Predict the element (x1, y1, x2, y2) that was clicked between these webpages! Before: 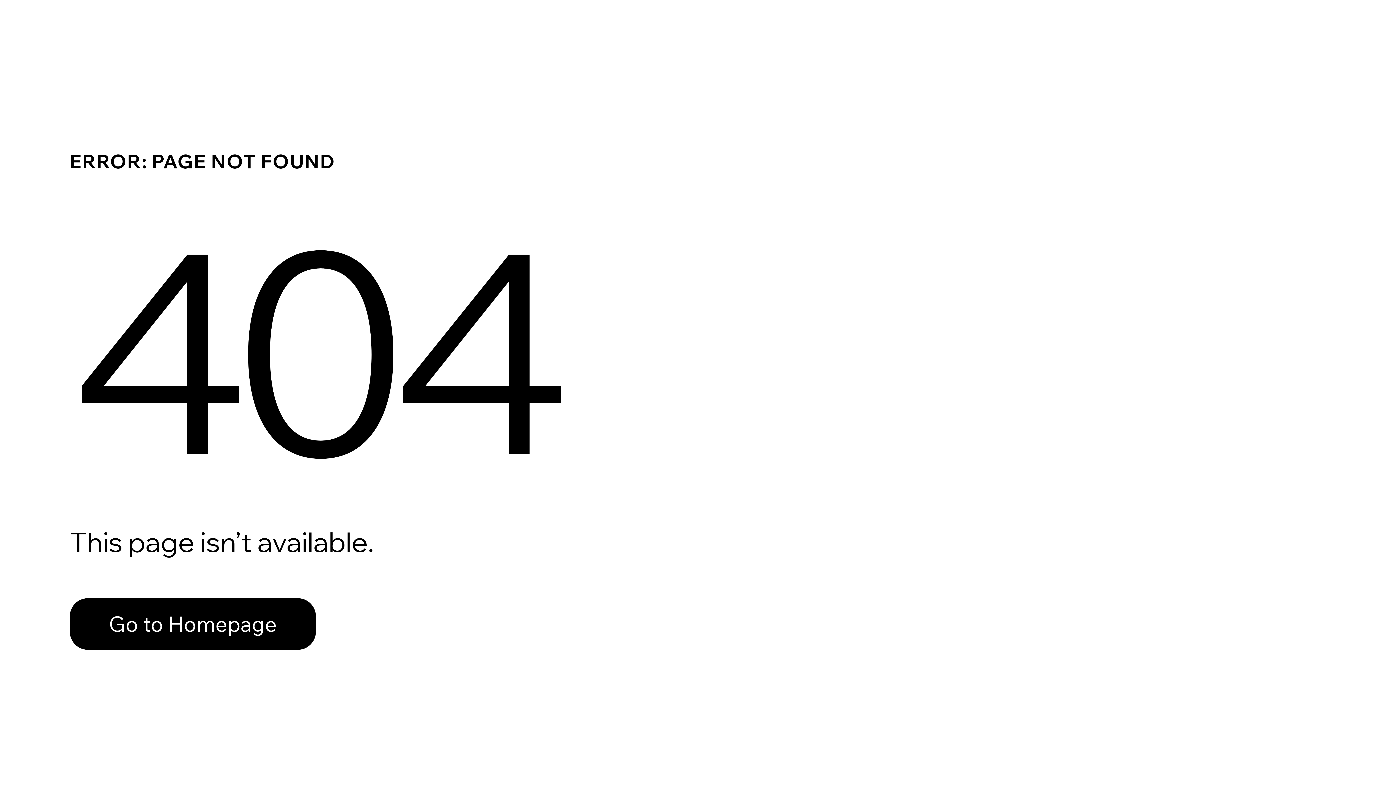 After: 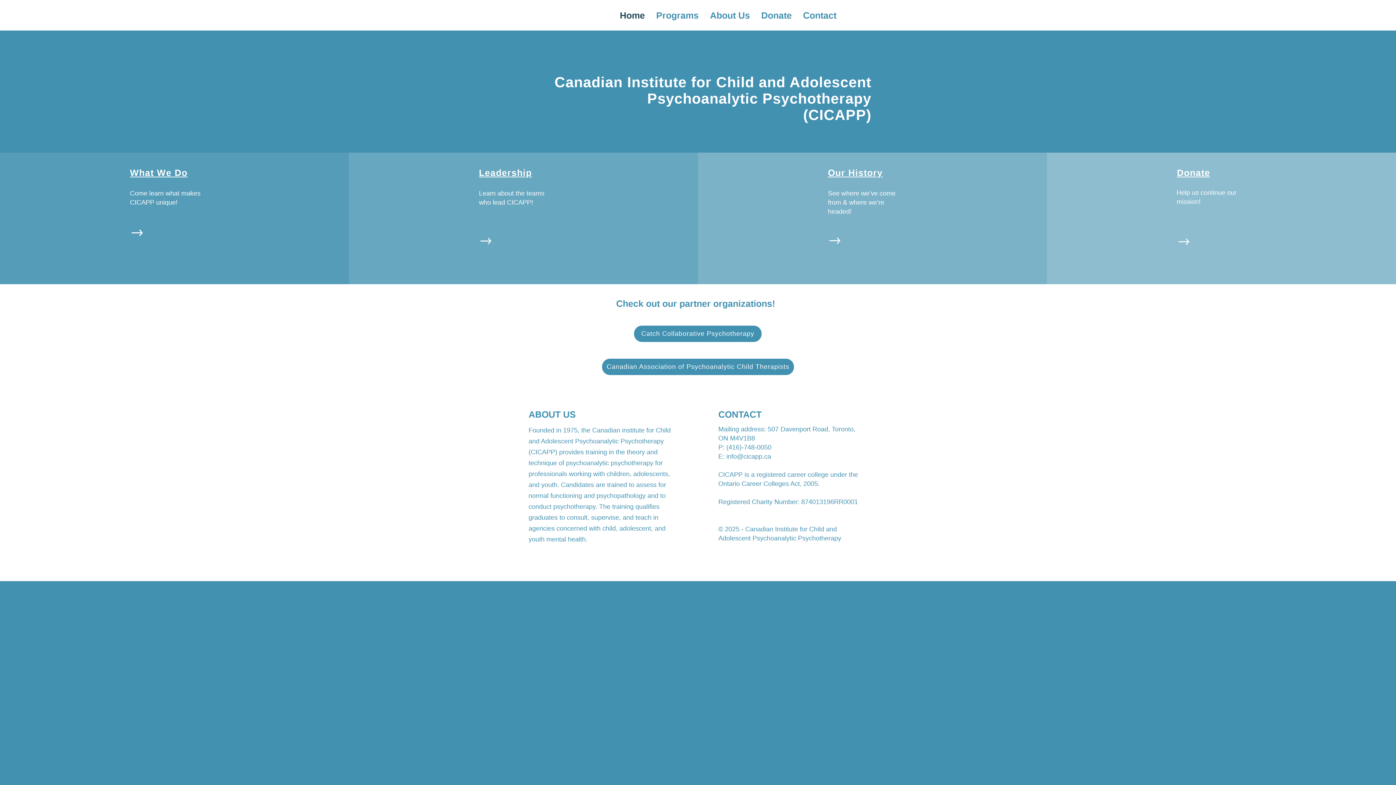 Action: label: Go to Homepage bbox: (69, 598, 316, 650)